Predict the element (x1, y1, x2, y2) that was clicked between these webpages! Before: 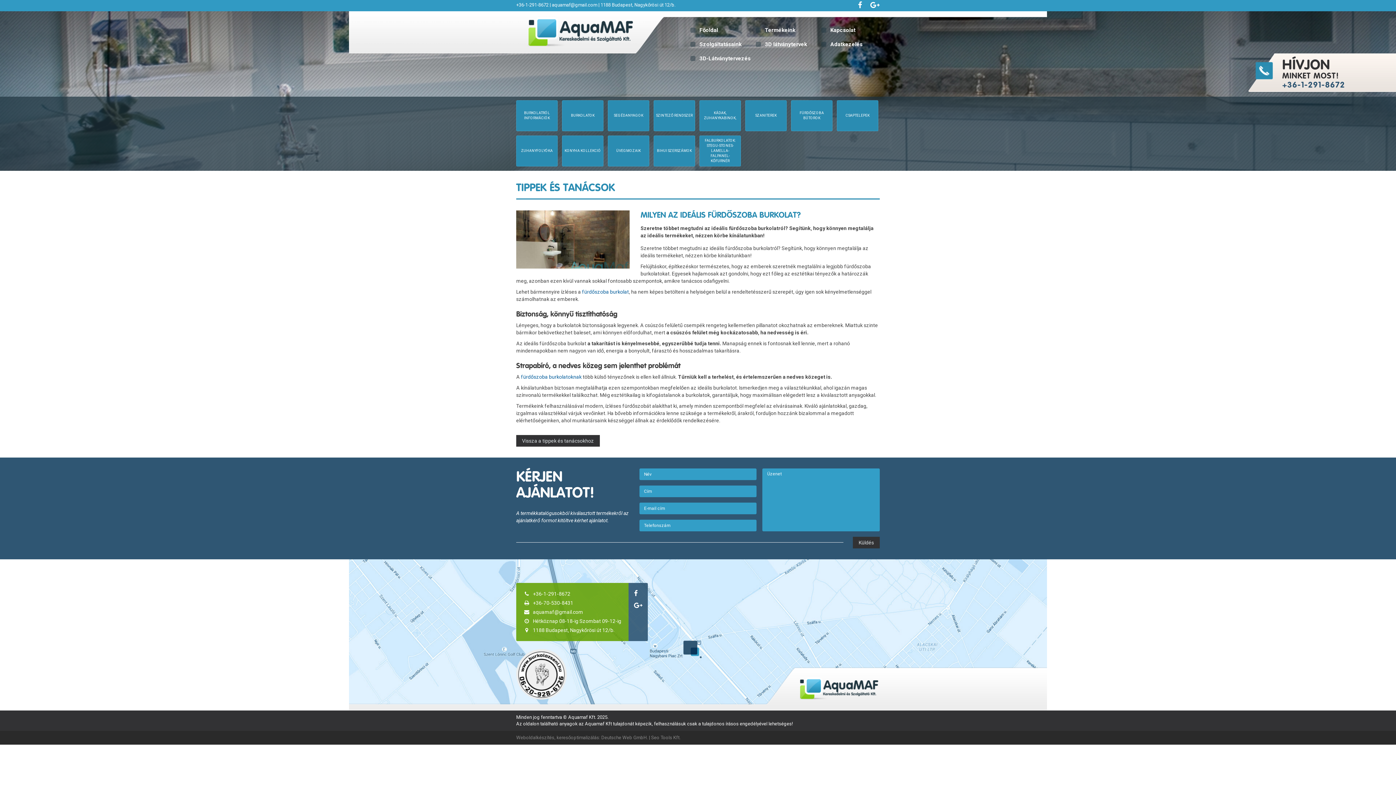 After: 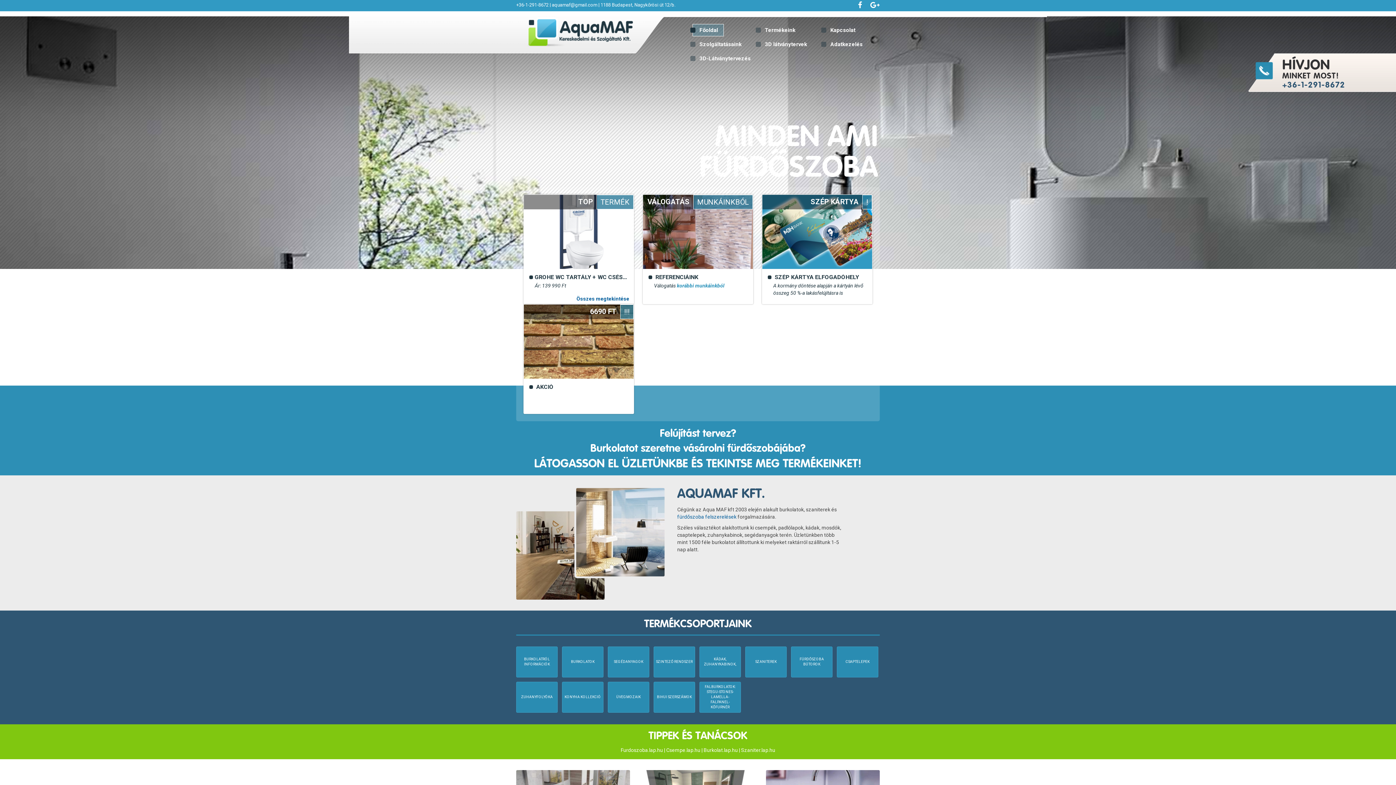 Action: bbox: (527, 28, 633, 34)